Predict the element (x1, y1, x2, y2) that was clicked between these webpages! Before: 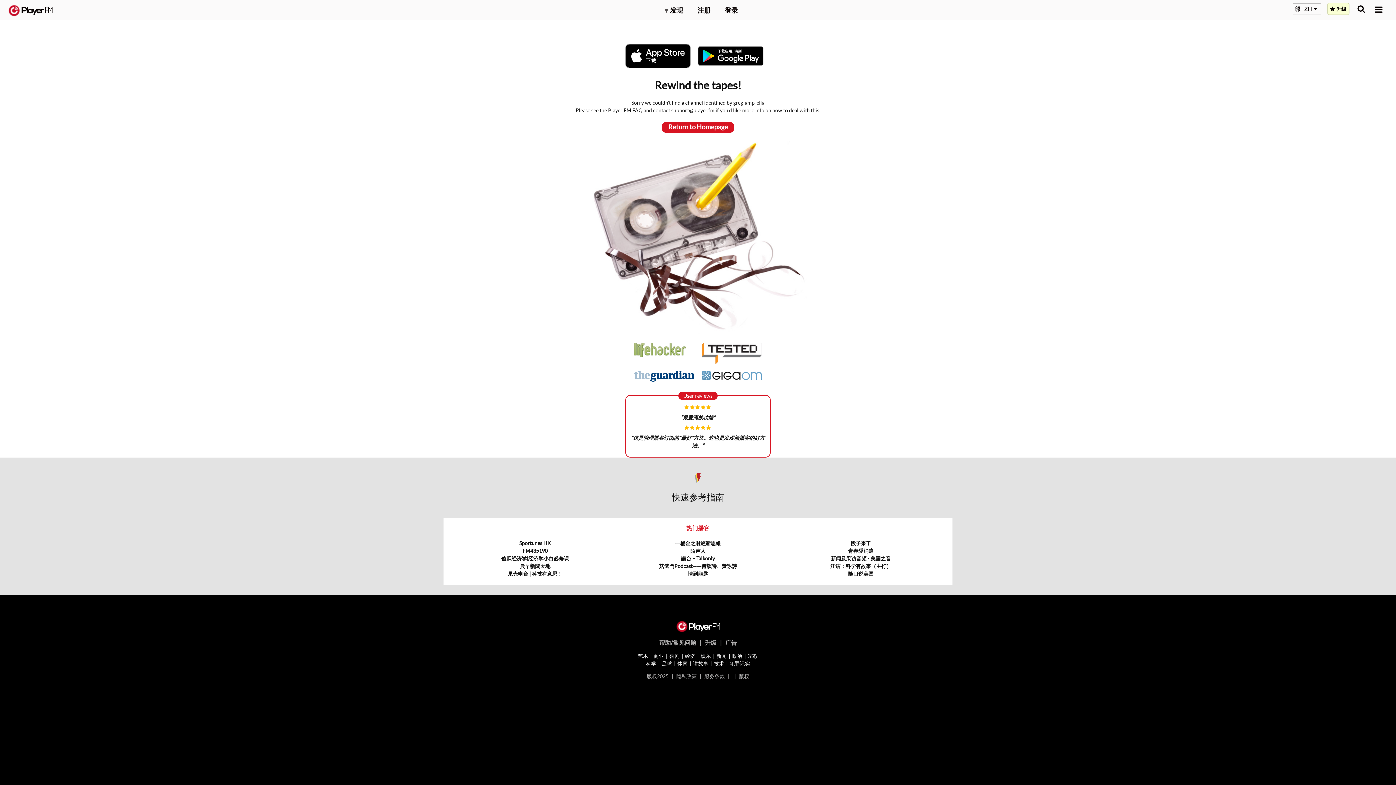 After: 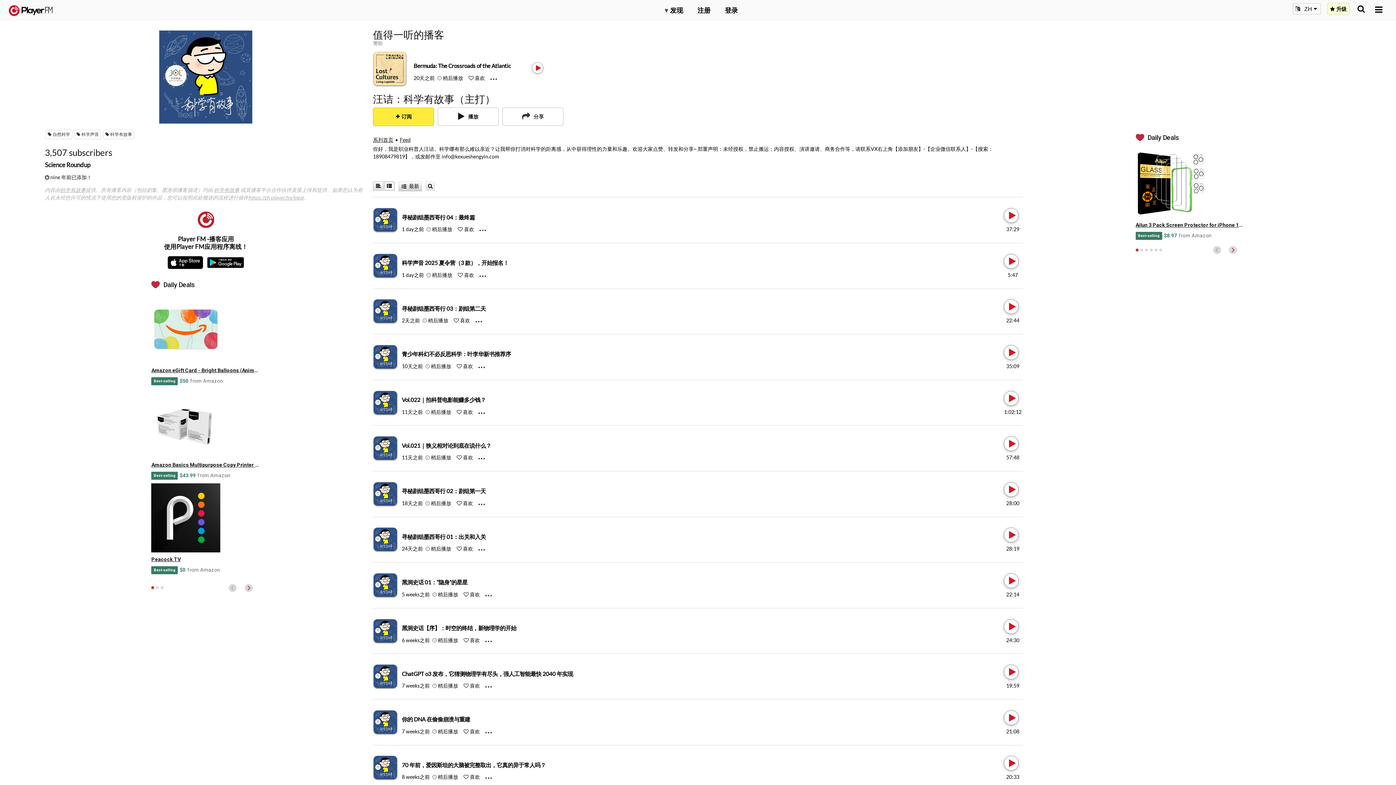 Action: bbox: (830, 563, 891, 569) label: 汪诘：科学有故事（主打）